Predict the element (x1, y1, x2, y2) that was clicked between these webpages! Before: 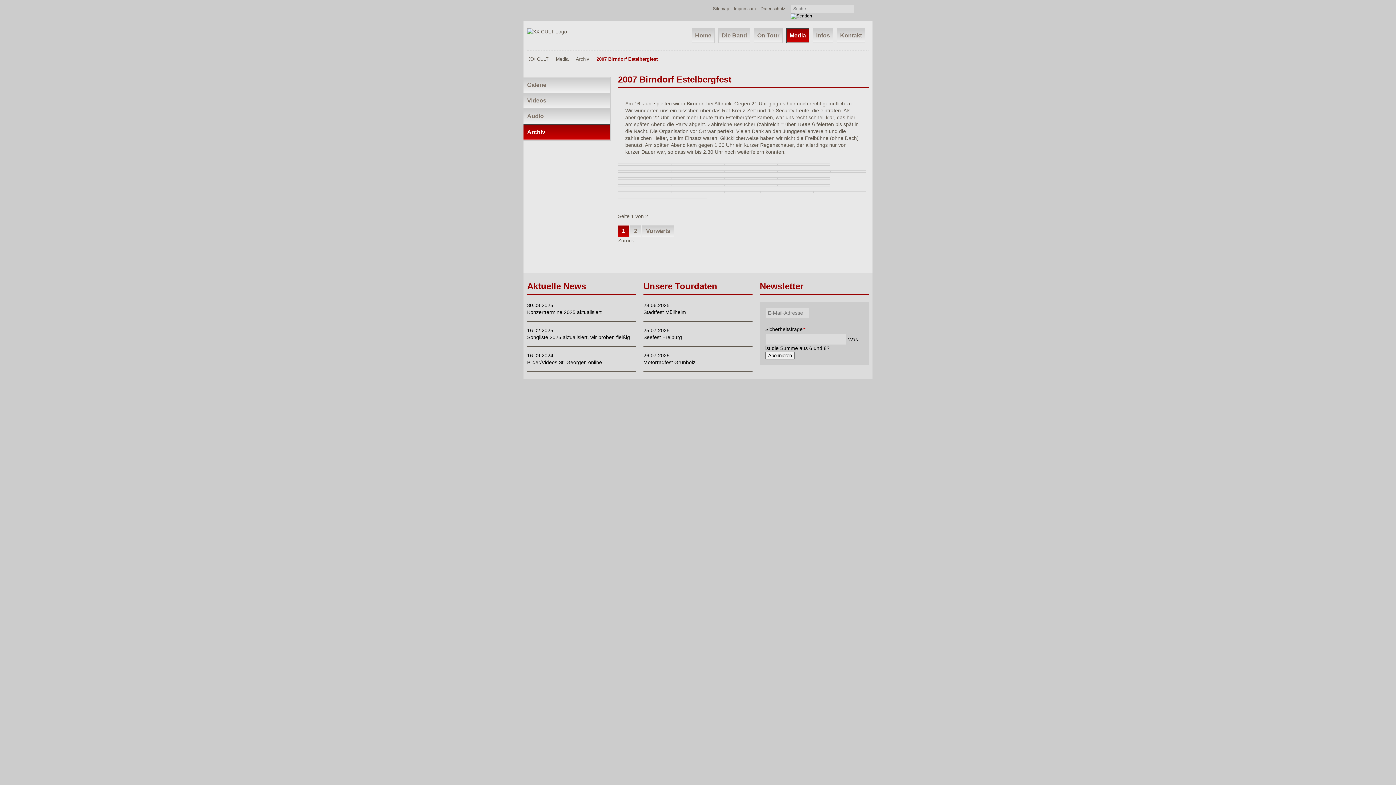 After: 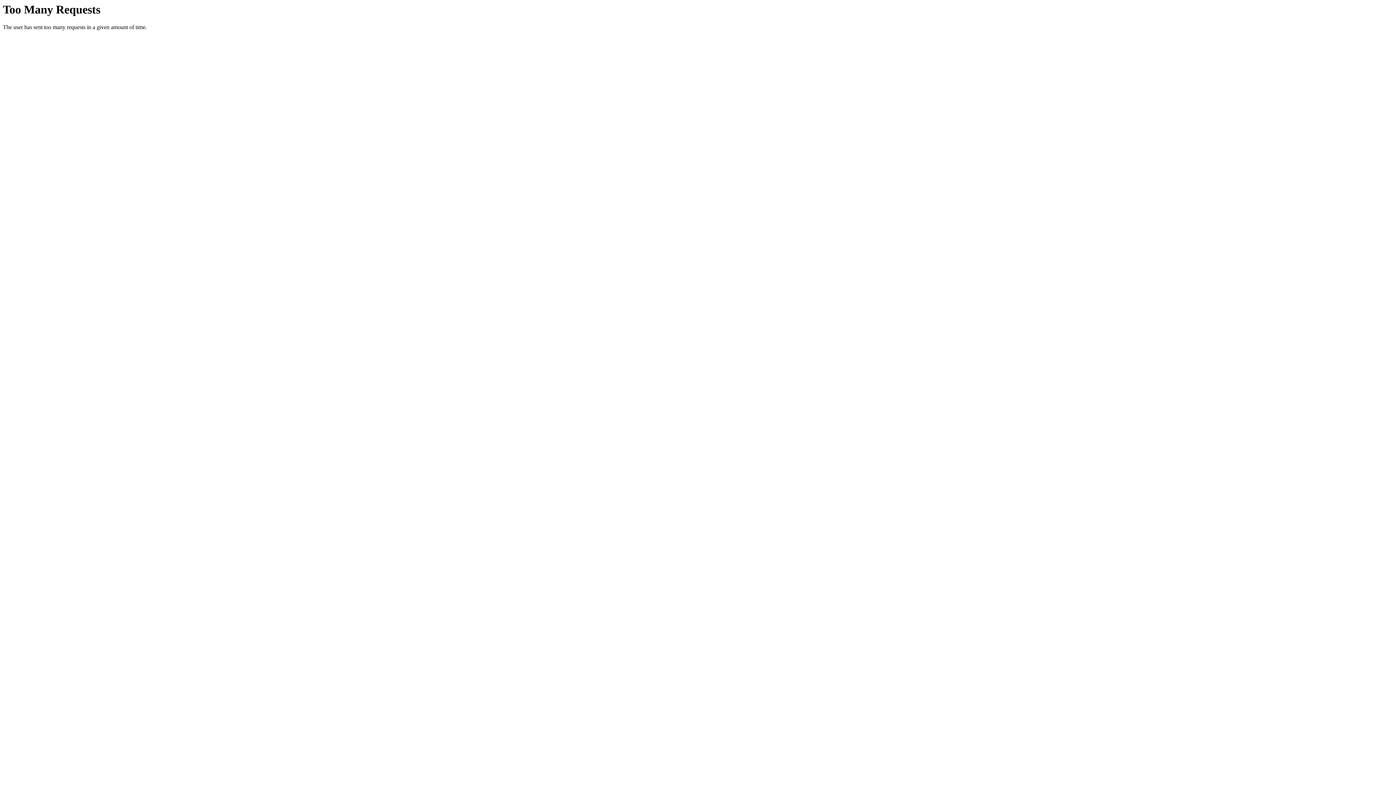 Action: label: Impressum bbox: (734, 6, 756, 11)